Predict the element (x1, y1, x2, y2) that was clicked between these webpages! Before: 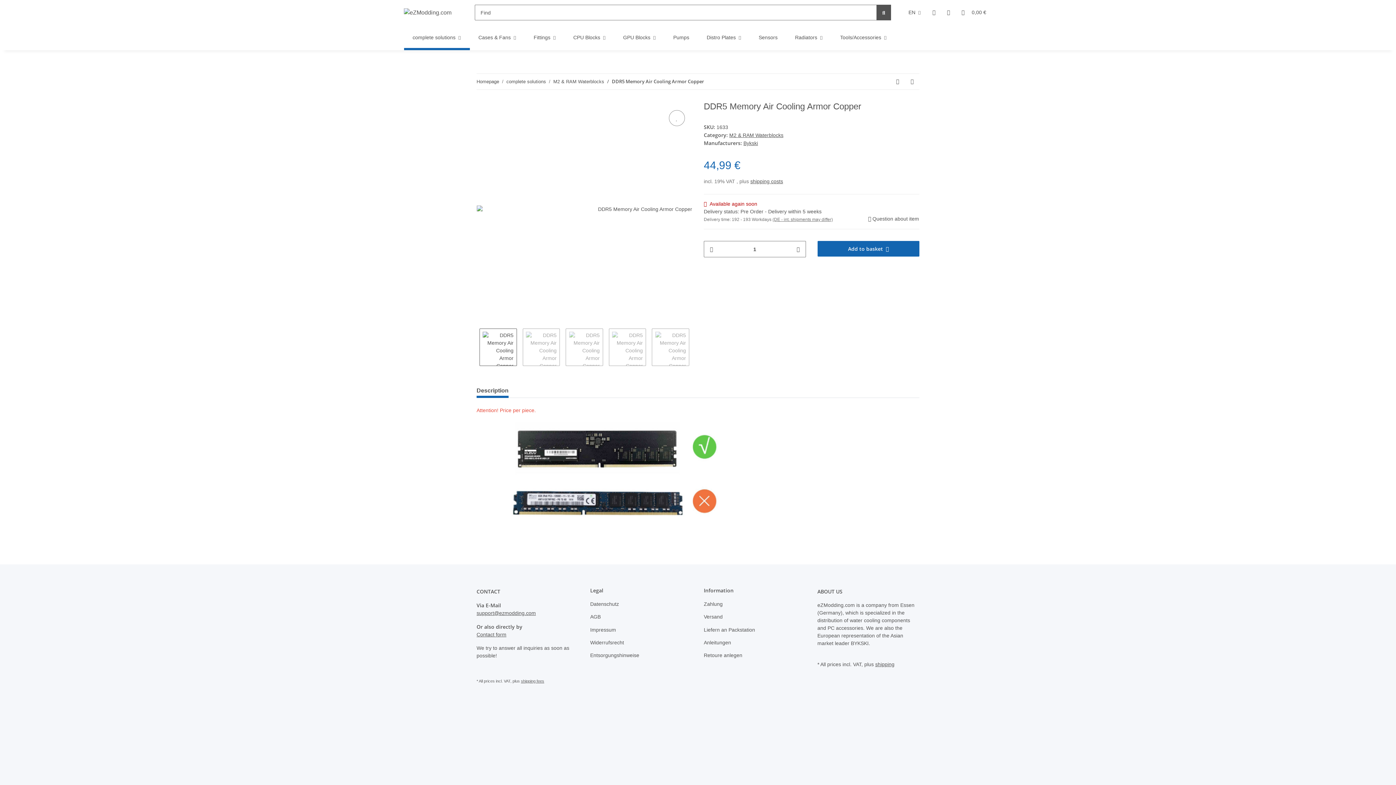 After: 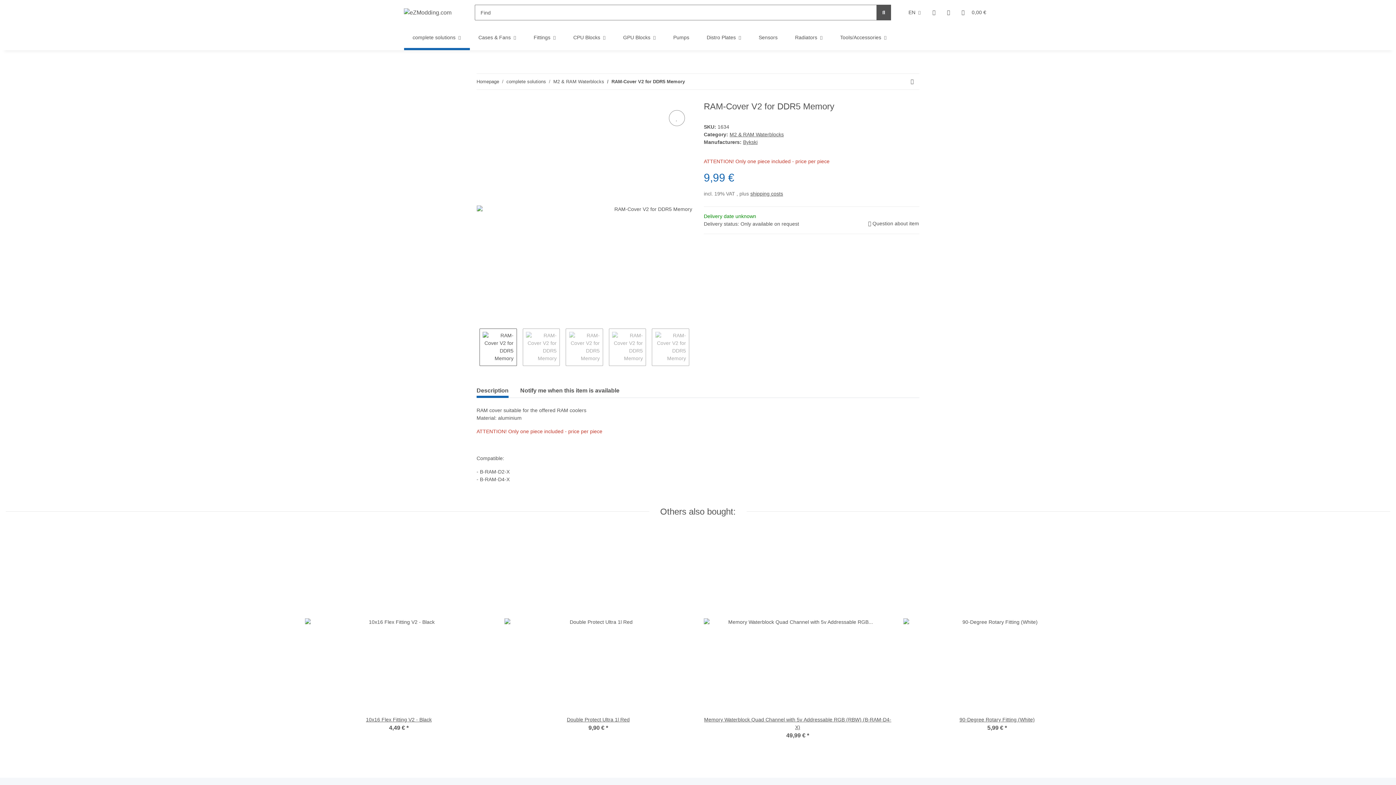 Action: label: Go to next item: RAM-Cover V2 for DDR5 Memory bbox: (905, 73, 919, 89)